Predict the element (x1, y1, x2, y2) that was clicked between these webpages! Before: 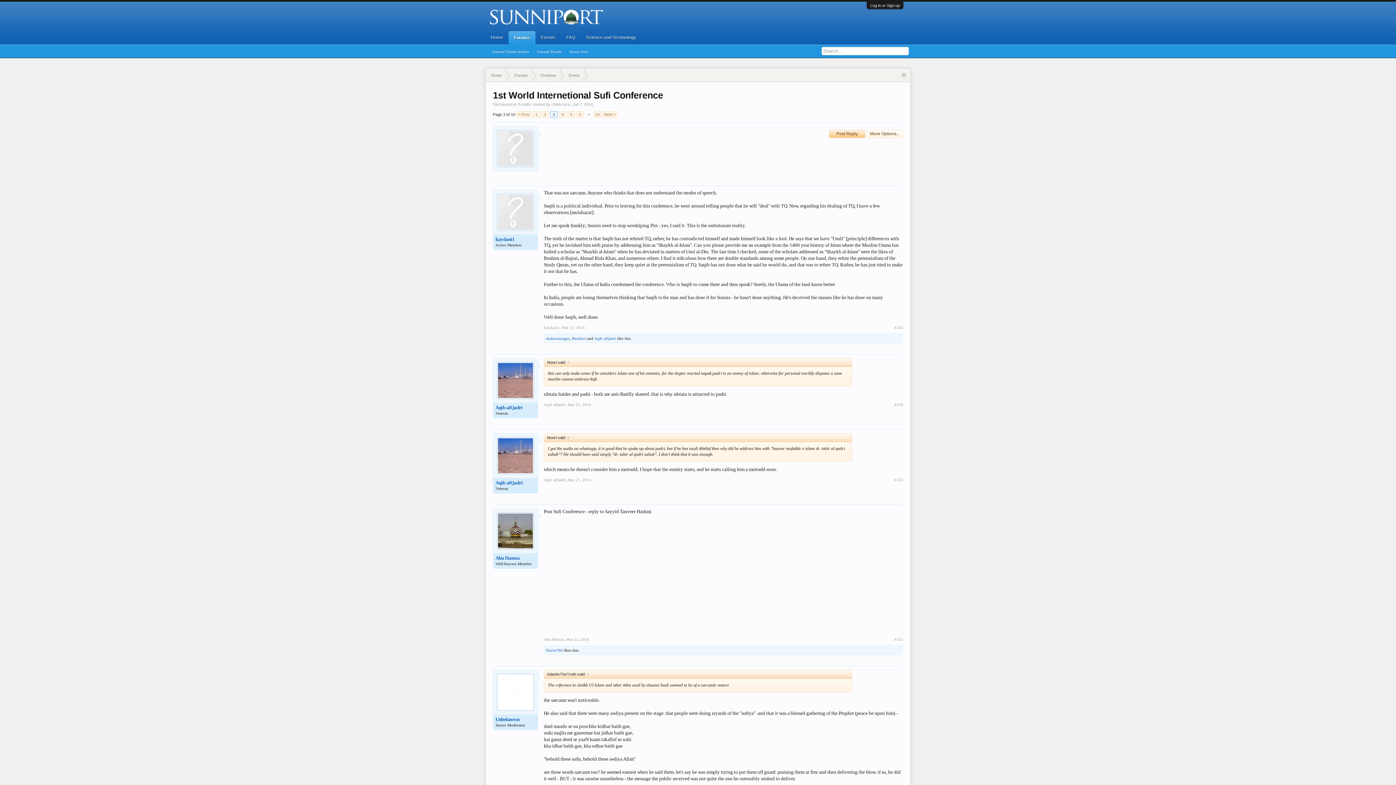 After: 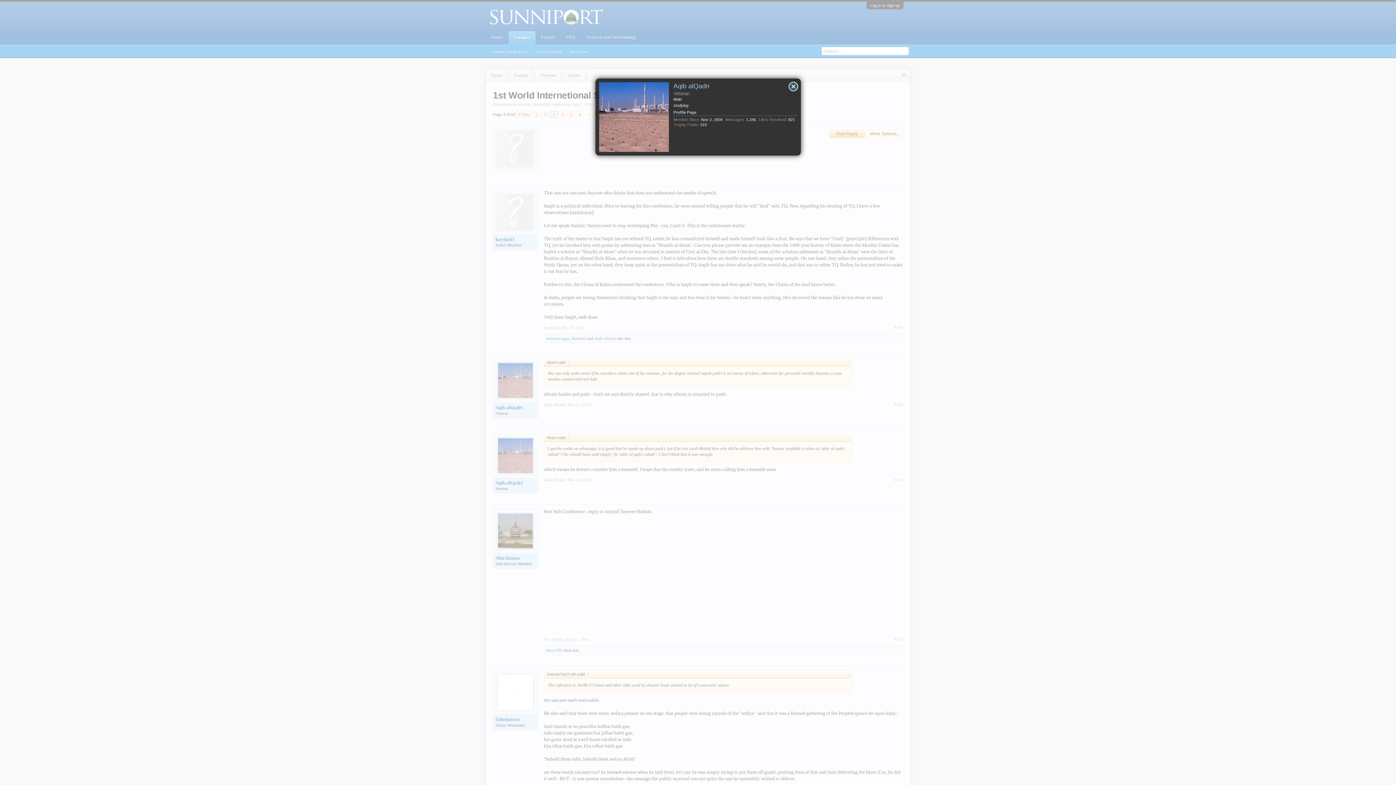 Action: bbox: (497, 437, 534, 474)